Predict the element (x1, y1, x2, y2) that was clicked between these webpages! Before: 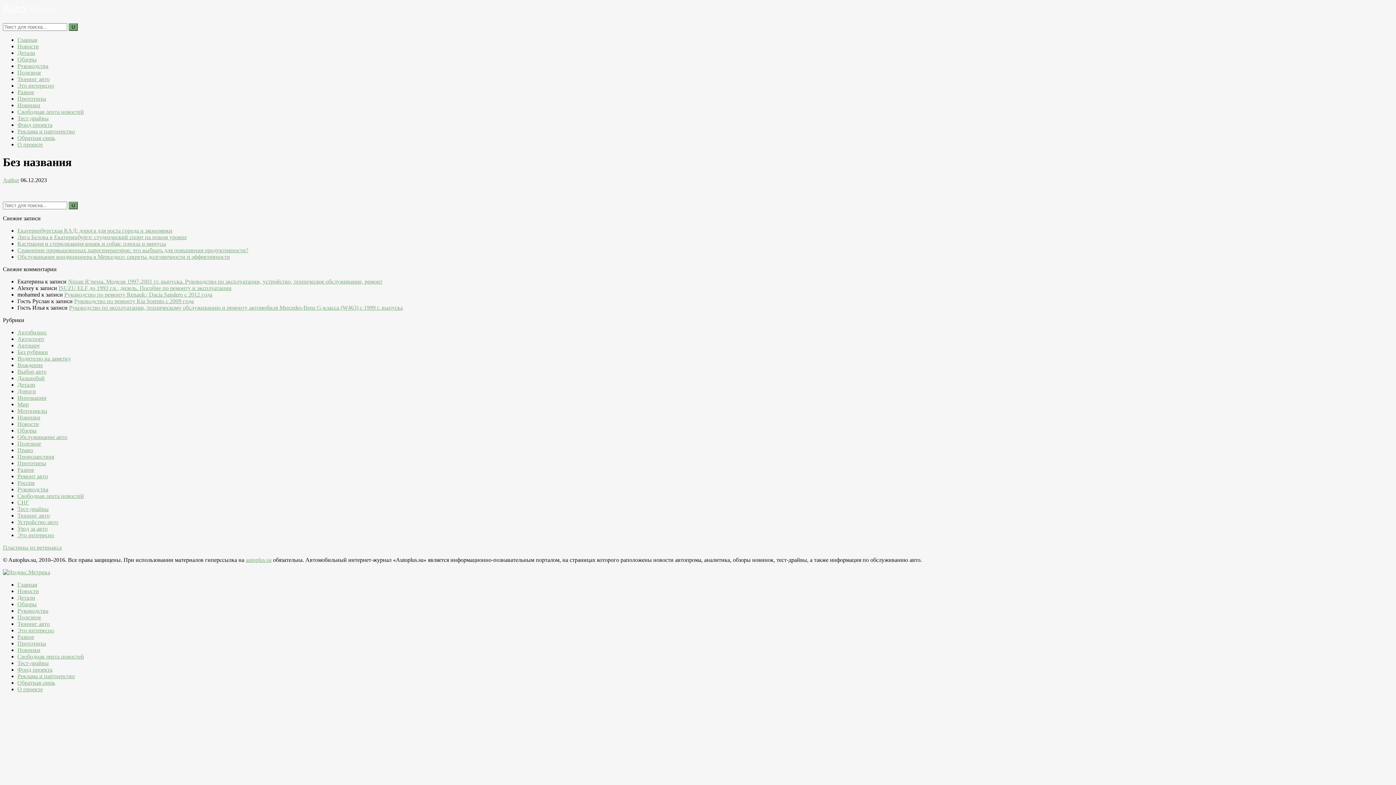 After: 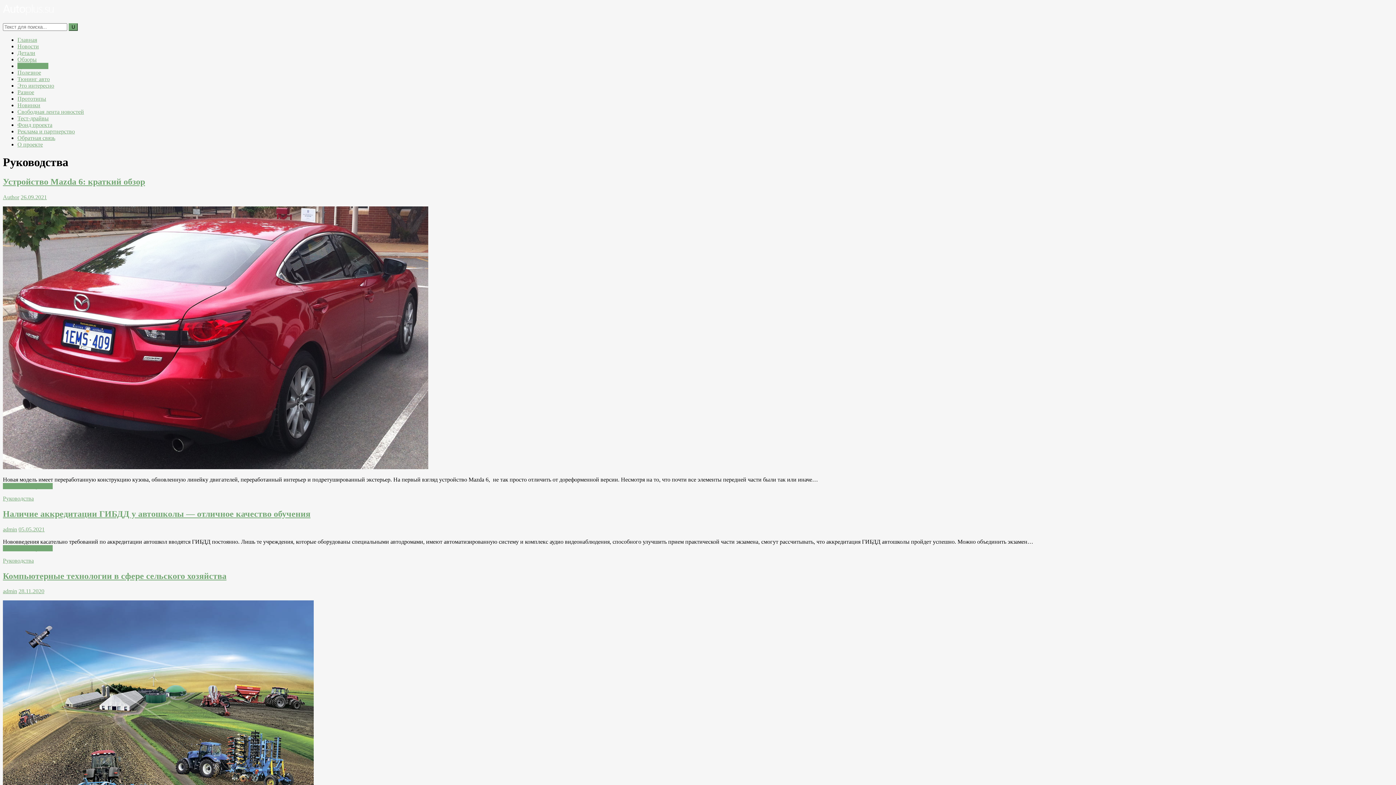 Action: label: Руководства bbox: (17, 607, 48, 614)